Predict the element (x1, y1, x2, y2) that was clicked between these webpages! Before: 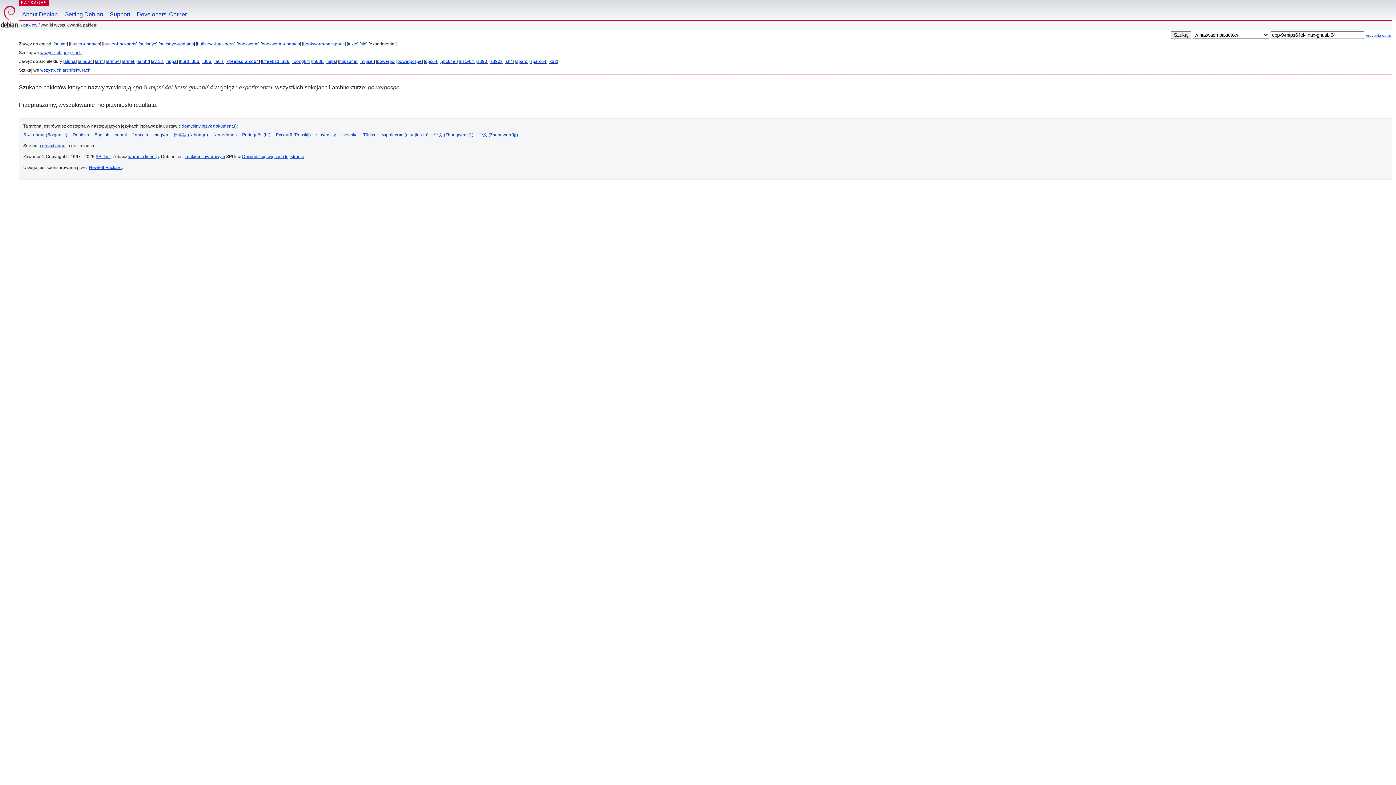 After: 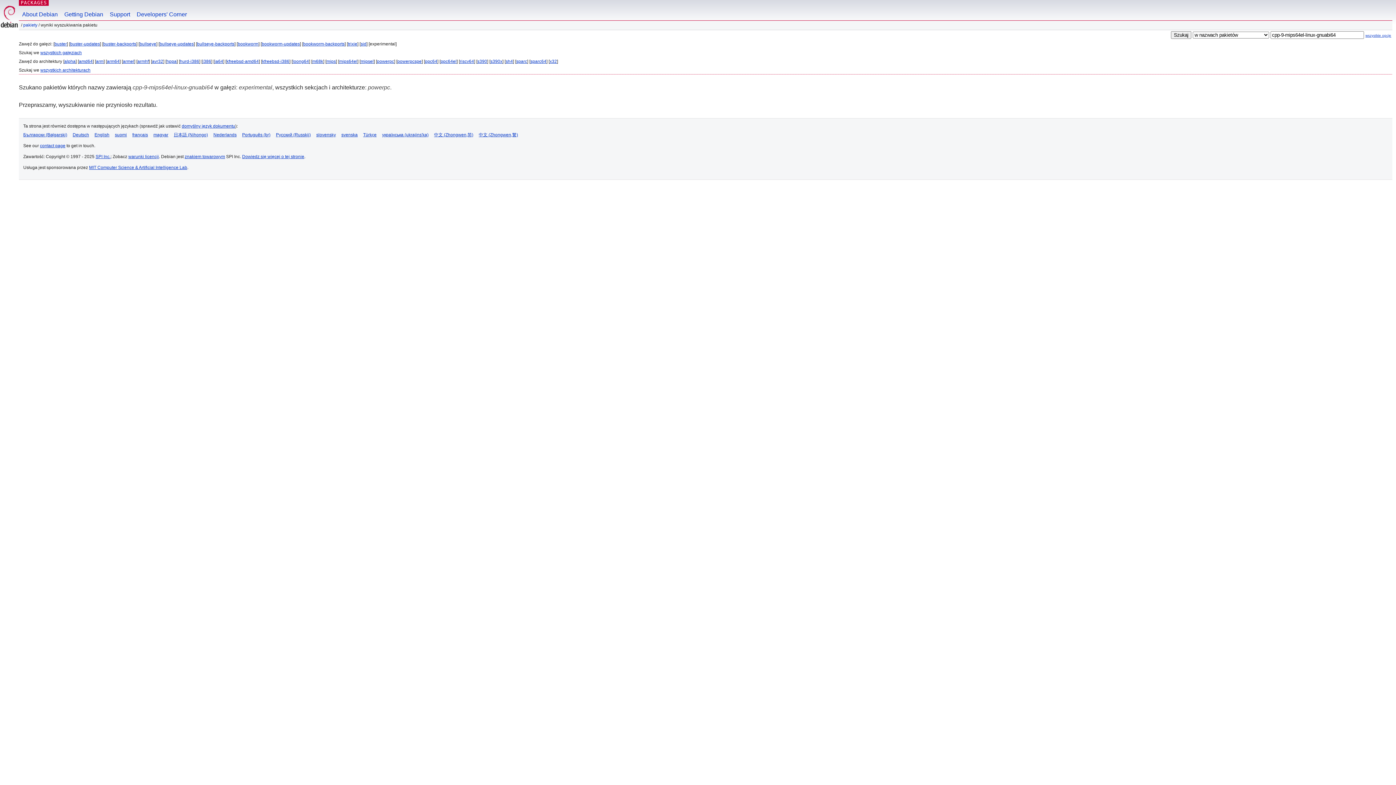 Action: bbox: (377, 58, 394, 64) label: powerpc